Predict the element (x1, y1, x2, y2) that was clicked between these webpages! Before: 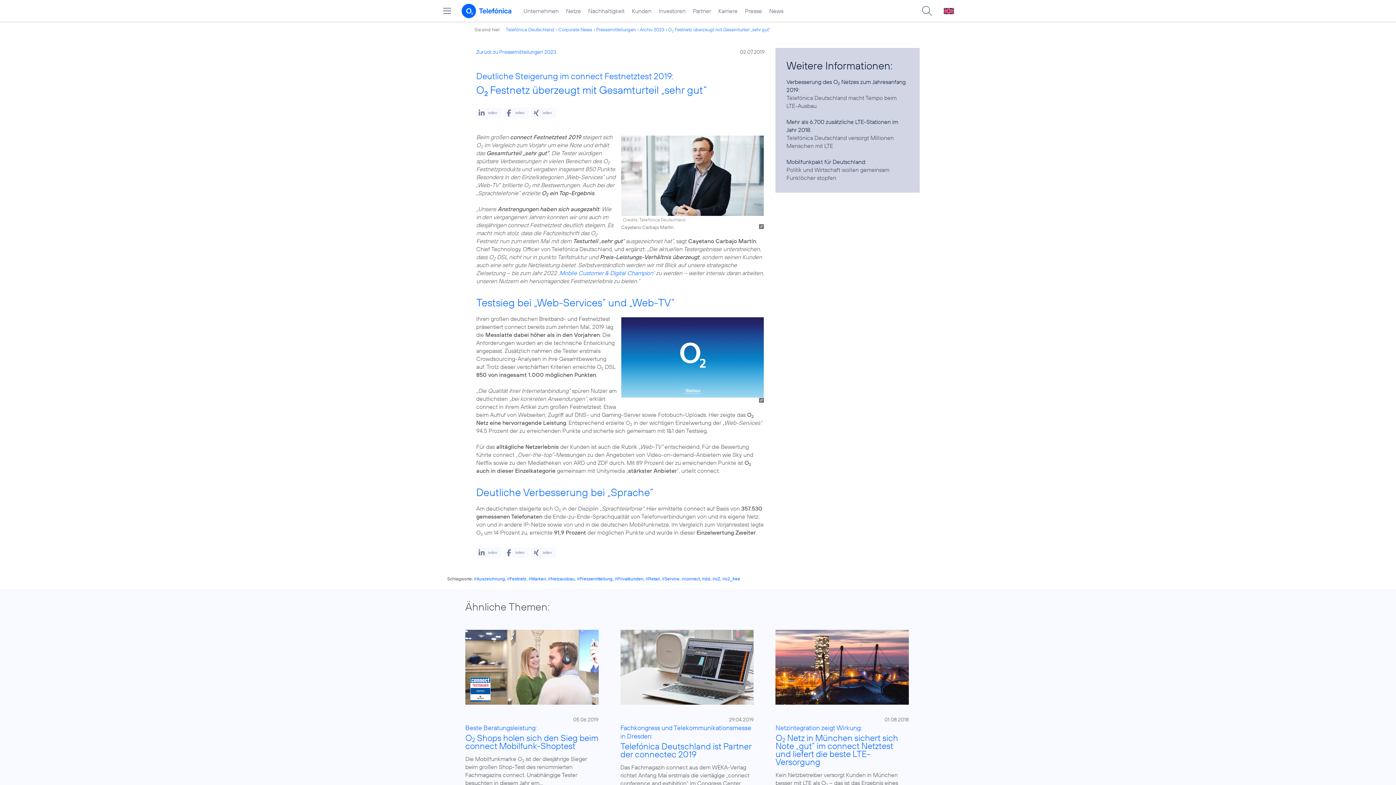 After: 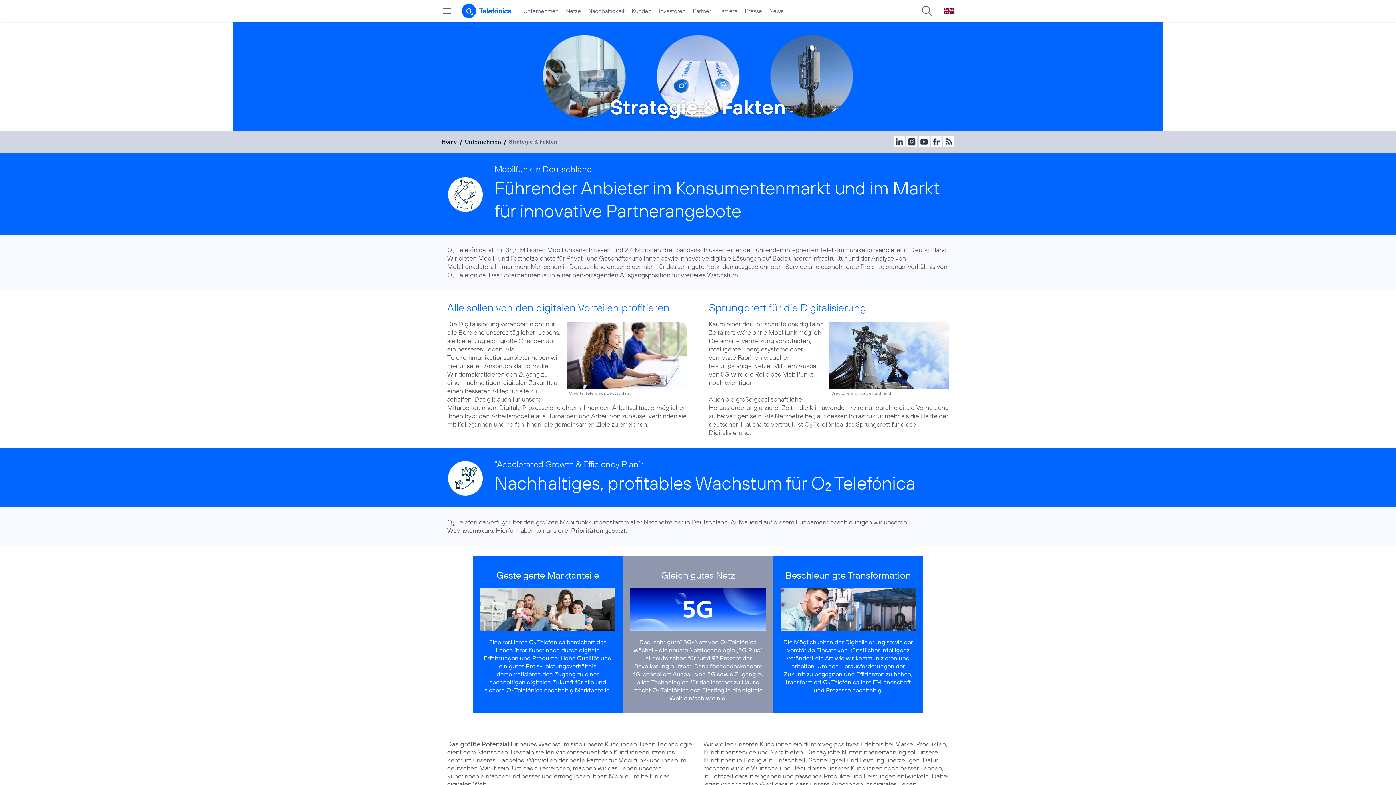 Action: label: Mobile Customer & Digital Champion bbox: (559, 269, 653, 276)